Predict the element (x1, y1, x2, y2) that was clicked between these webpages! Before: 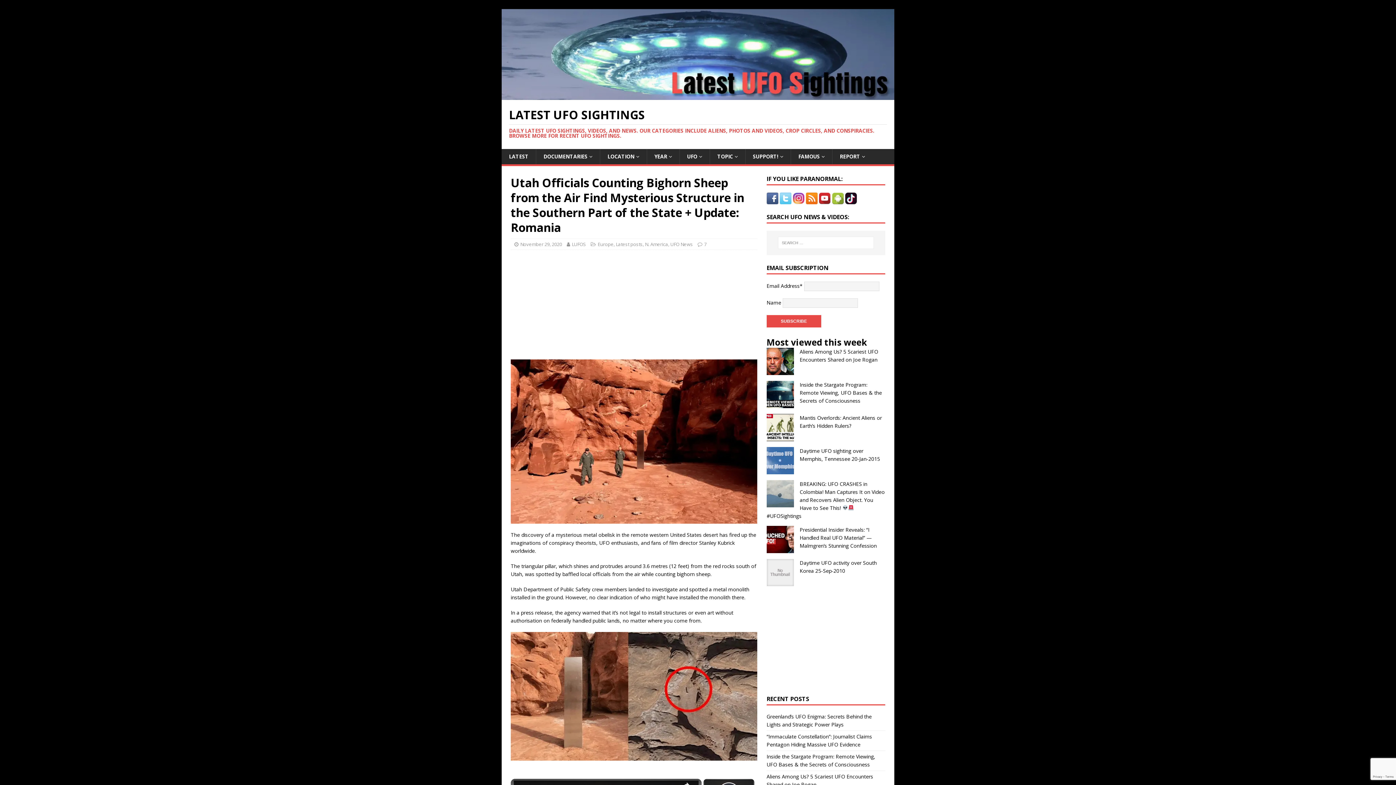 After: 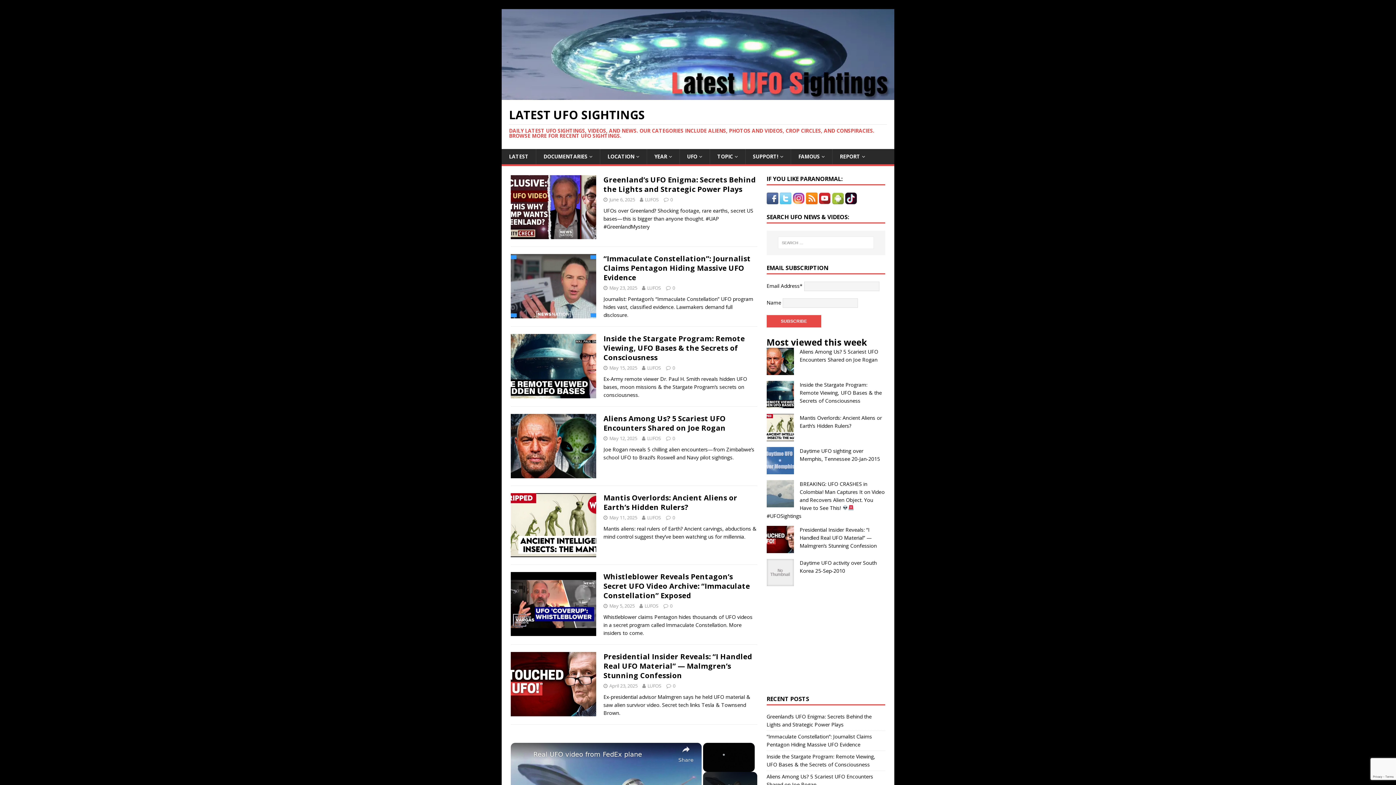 Action: label: LATEST UFO SIGHTINGS
DAILY LATEST UFO SIGHTINGS, VIDEOS, AND NEWS. OUR CATEGORIES INCLUDE ALIENS, PHOTOS AND VIDEOS, CROP CIRCLES, AND CONSPIRACIES. BROWSE MORE FOR RECENT UFO SIGHTINGS. bbox: (509, 109, 887, 139)